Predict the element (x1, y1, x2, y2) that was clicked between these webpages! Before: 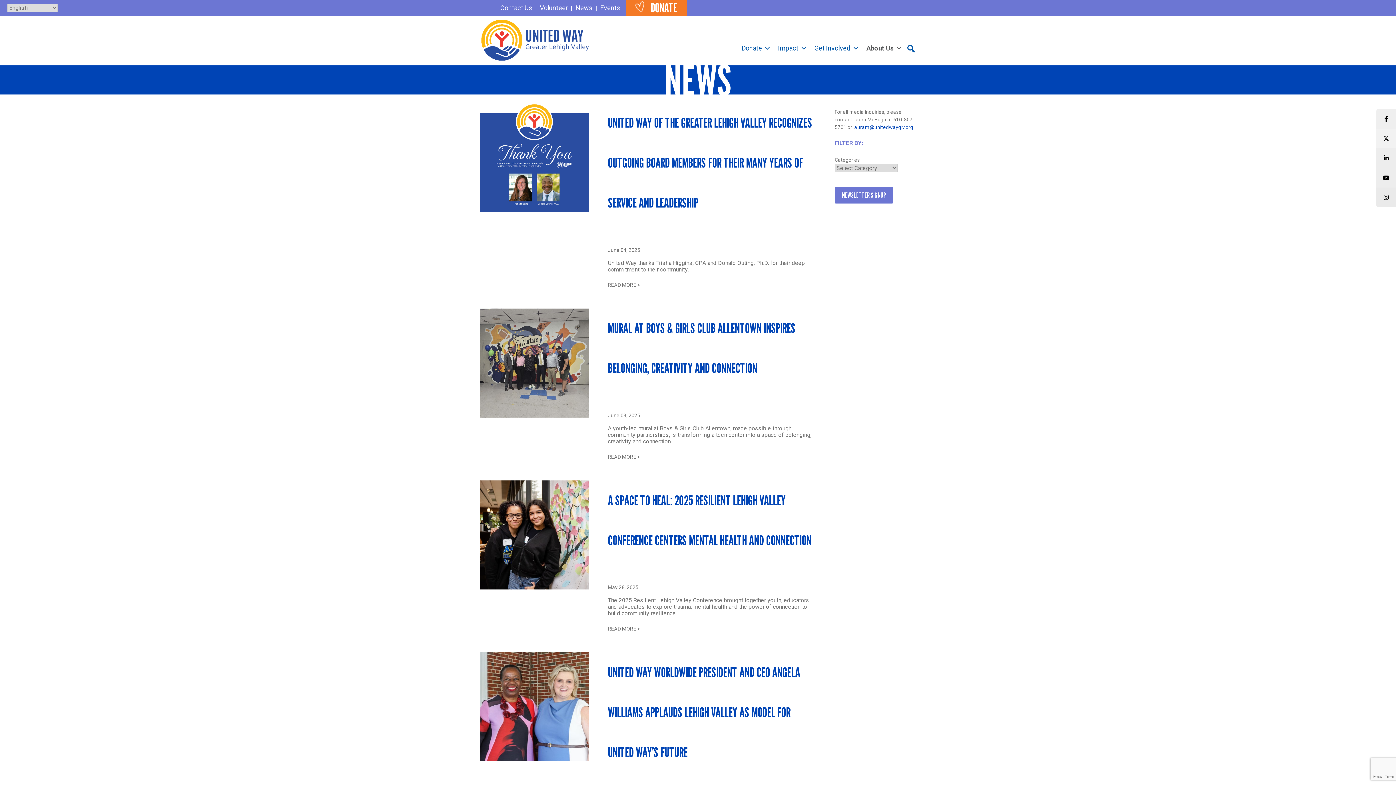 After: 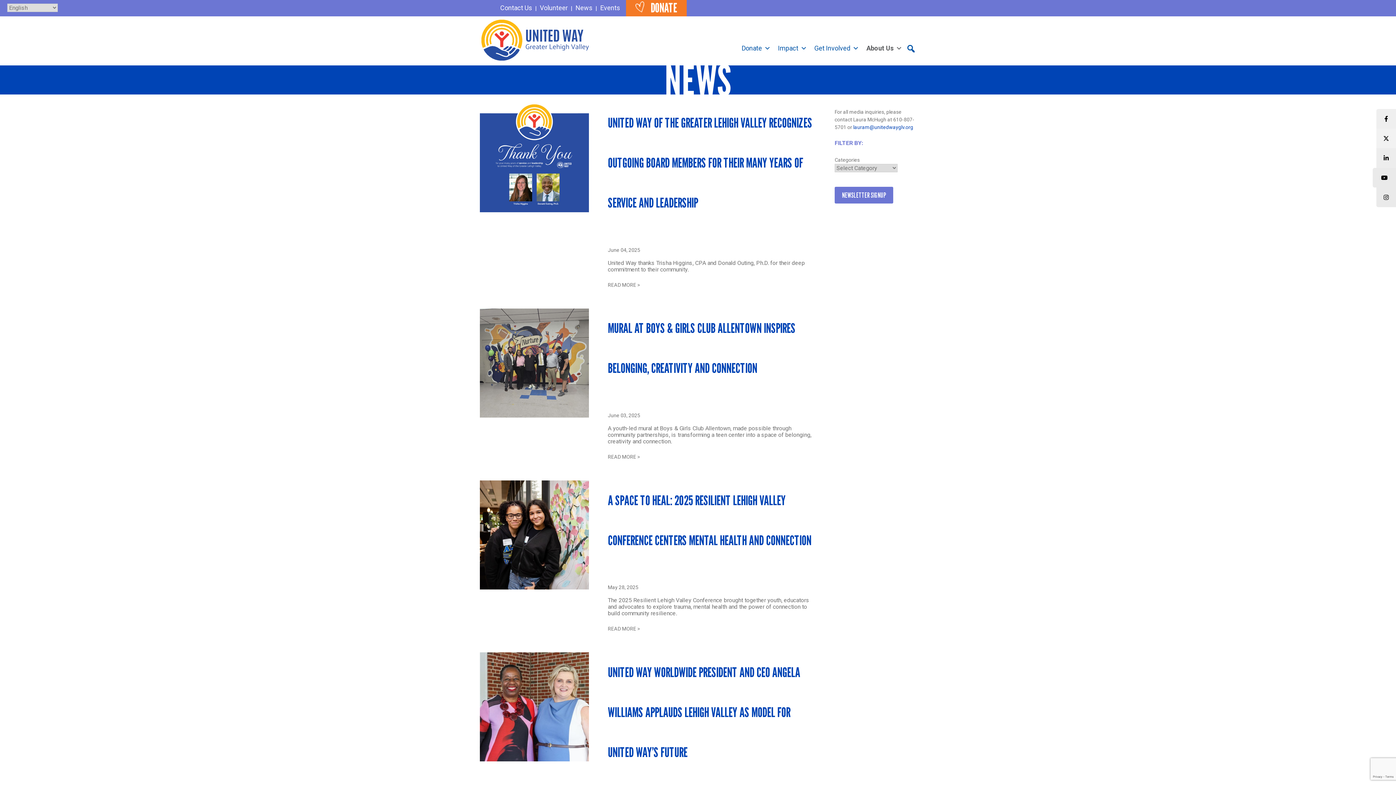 Action: bbox: (1376, 168, 1396, 187)